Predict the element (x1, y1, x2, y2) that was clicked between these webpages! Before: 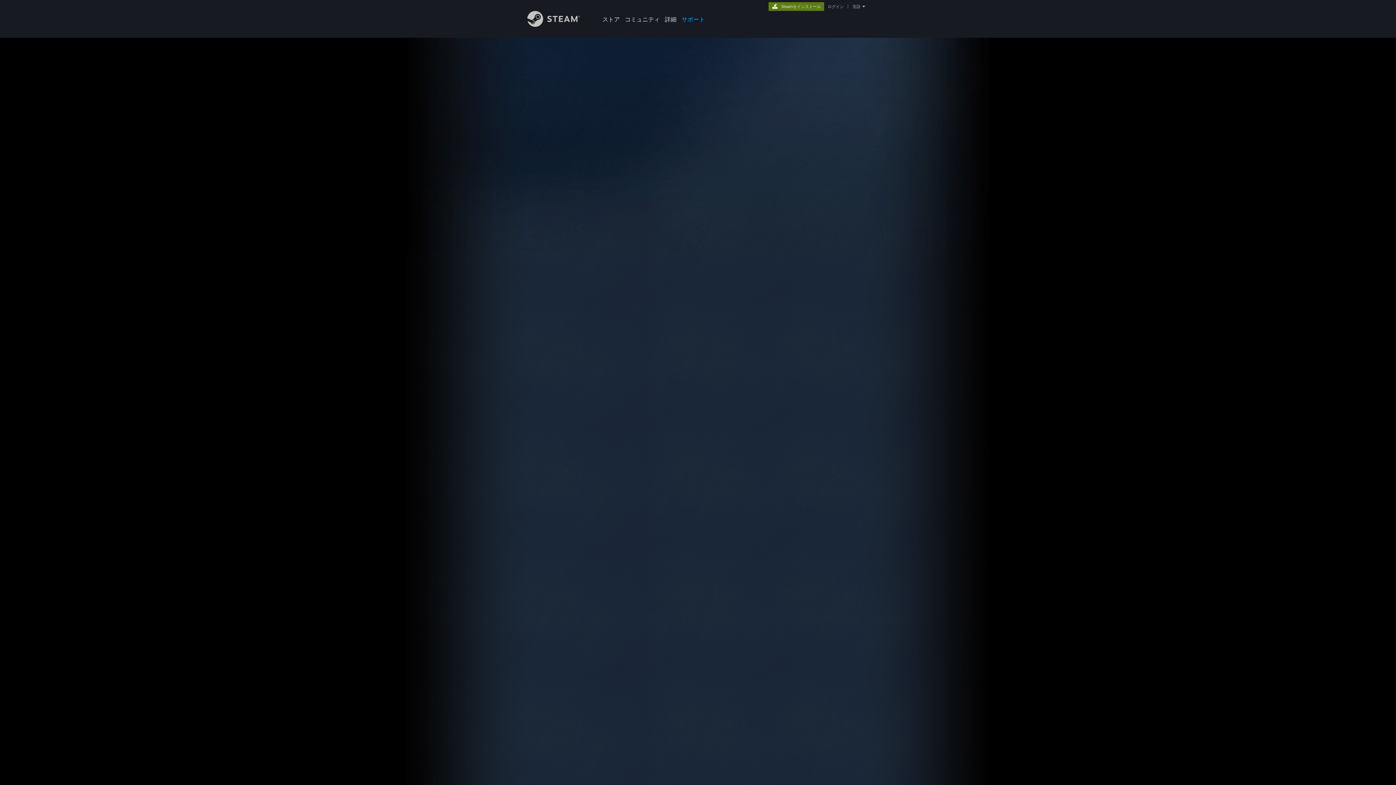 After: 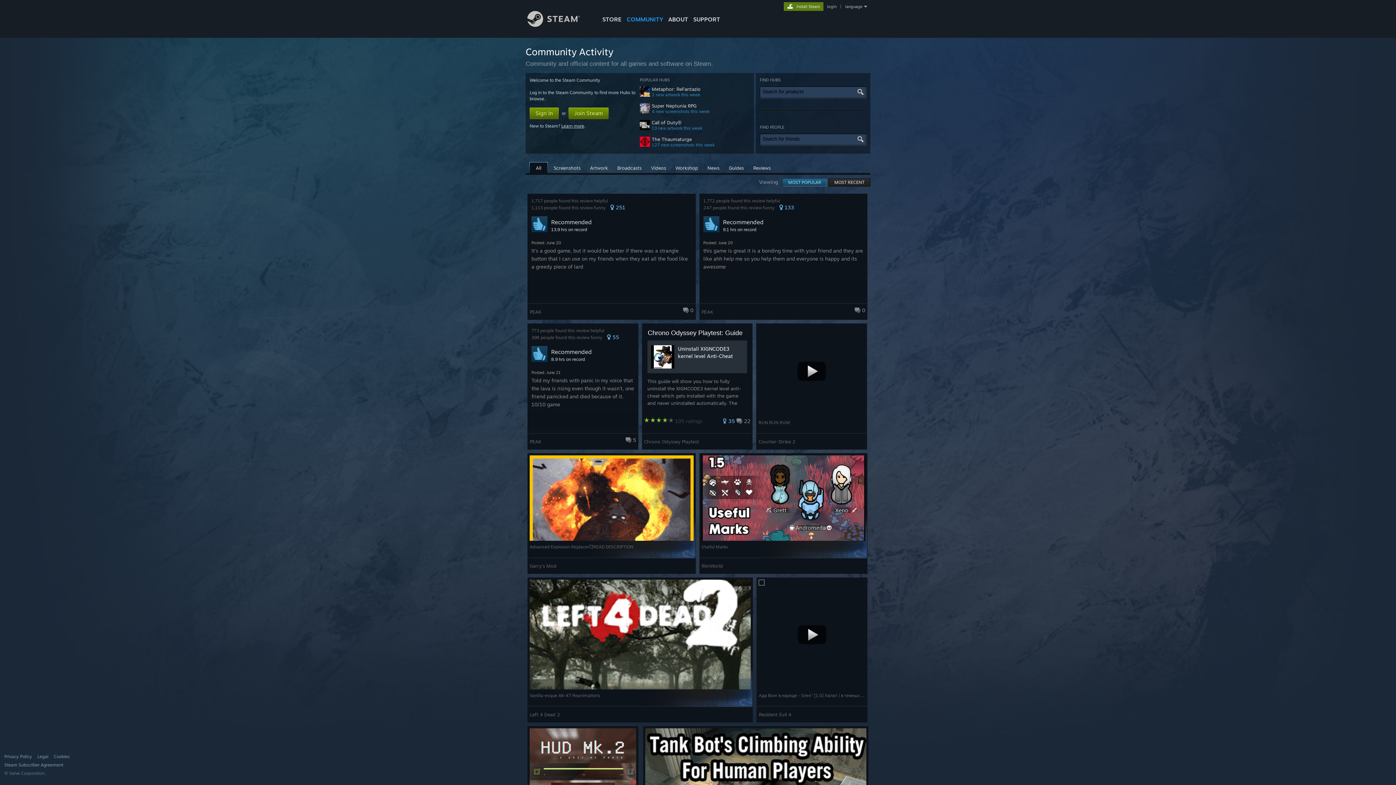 Action: label: コミュニティ bbox: (622, 0, 662, 24)